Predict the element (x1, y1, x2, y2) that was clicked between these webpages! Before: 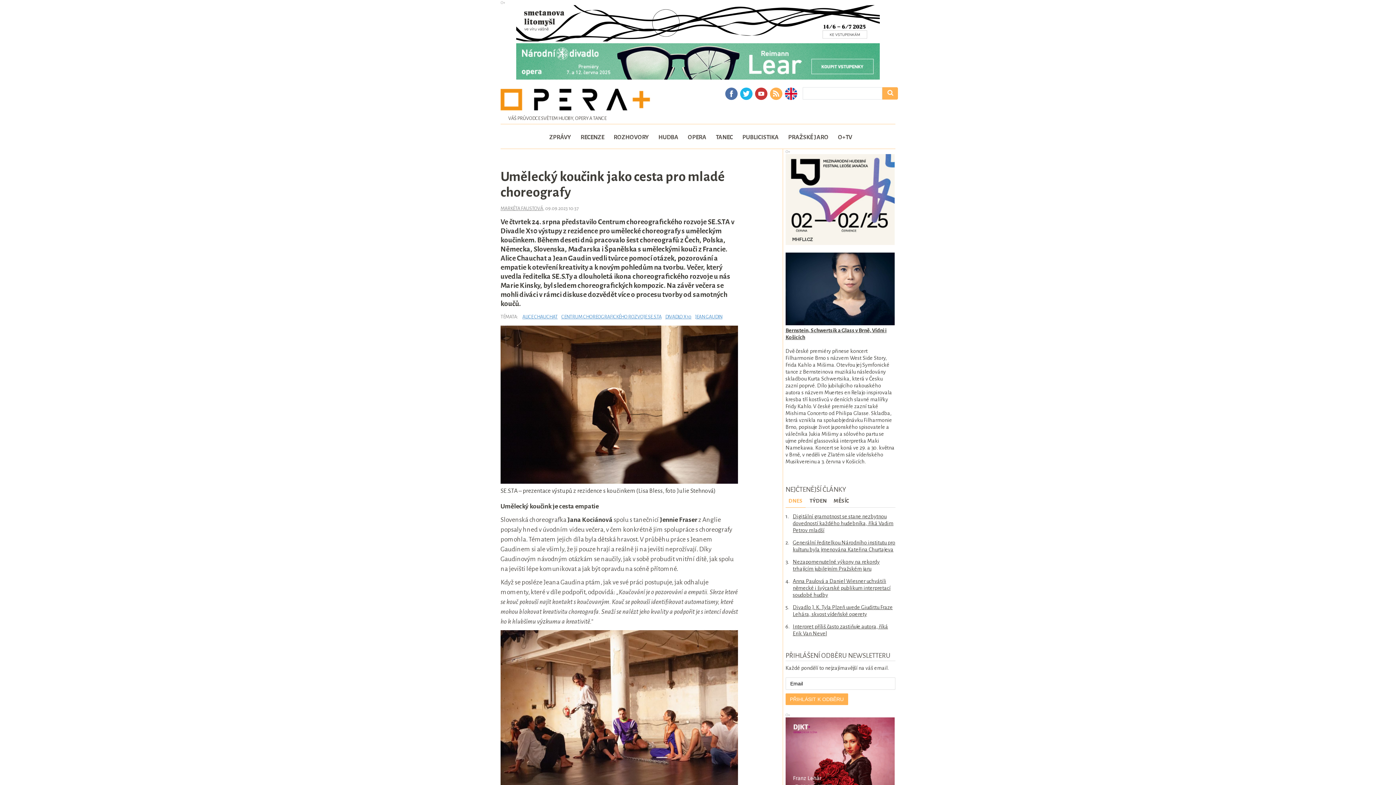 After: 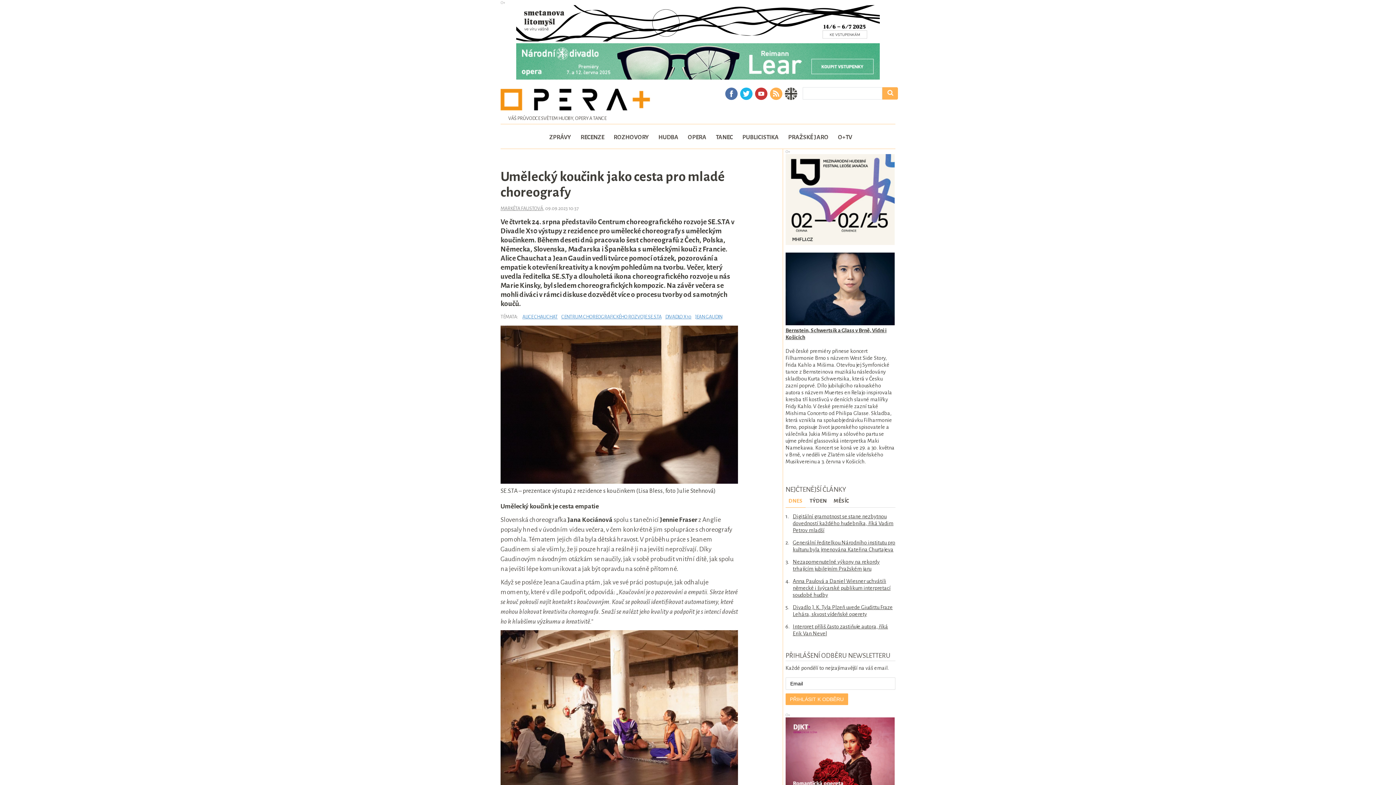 Action: bbox: (784, 86, 798, 102)